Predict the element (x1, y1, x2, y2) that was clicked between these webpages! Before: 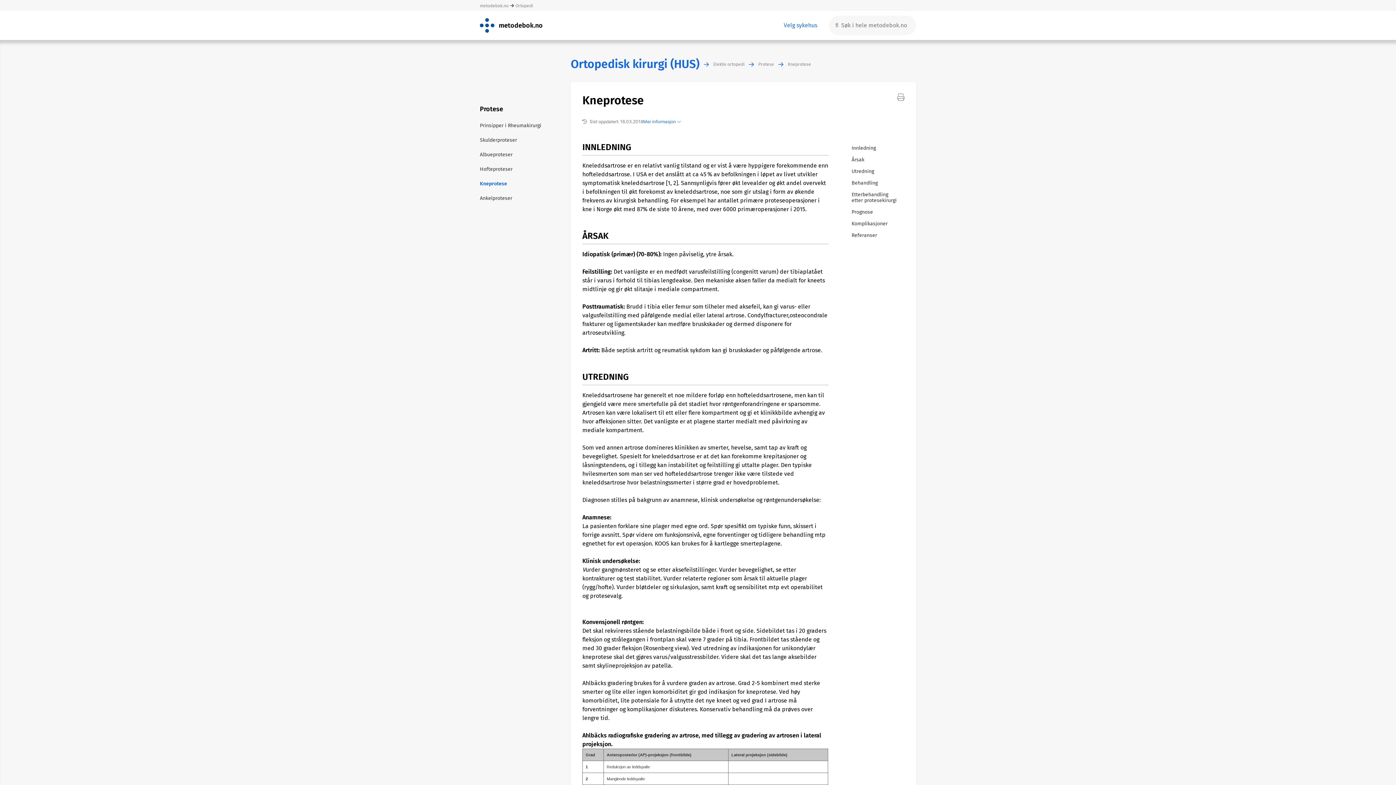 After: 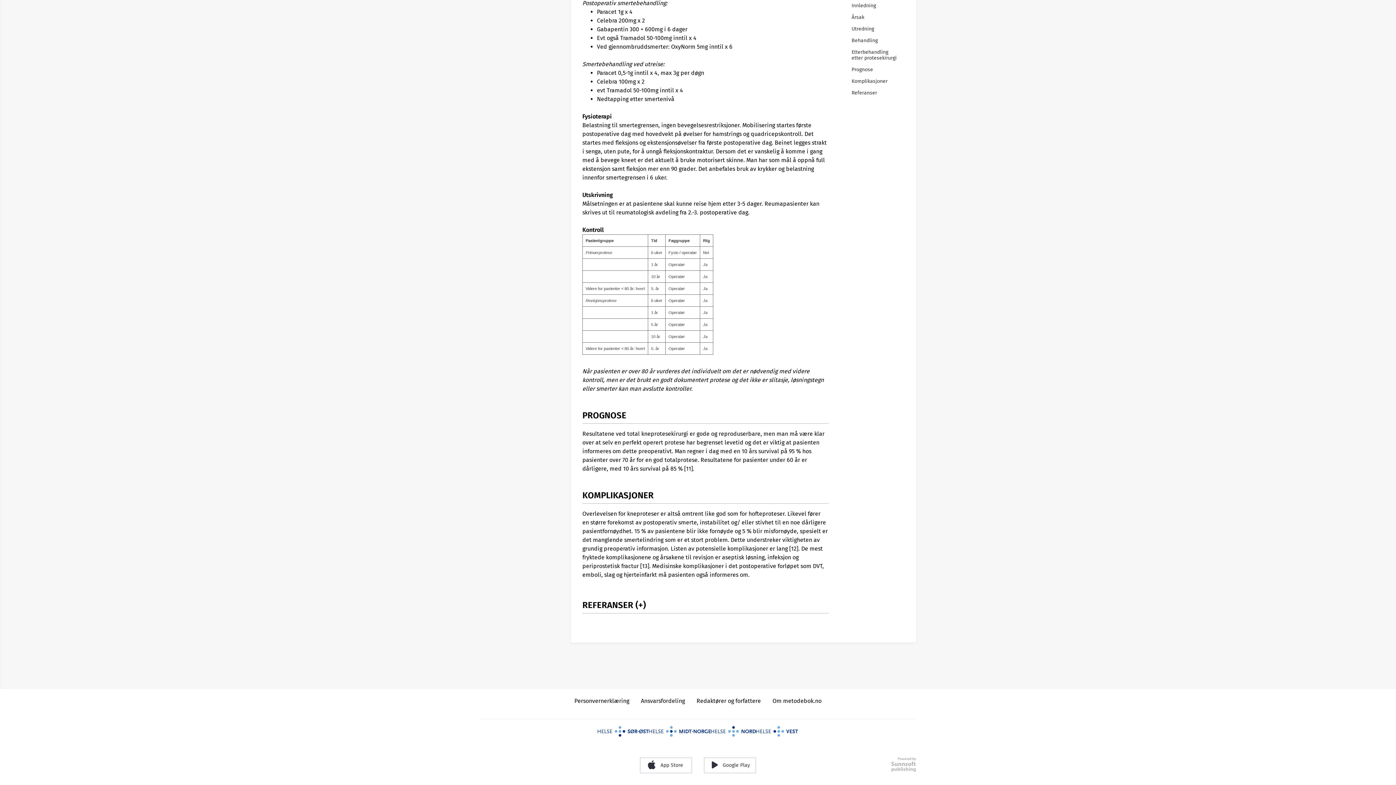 Action: bbox: (851, 218, 898, 229) label: Komplikasjoner